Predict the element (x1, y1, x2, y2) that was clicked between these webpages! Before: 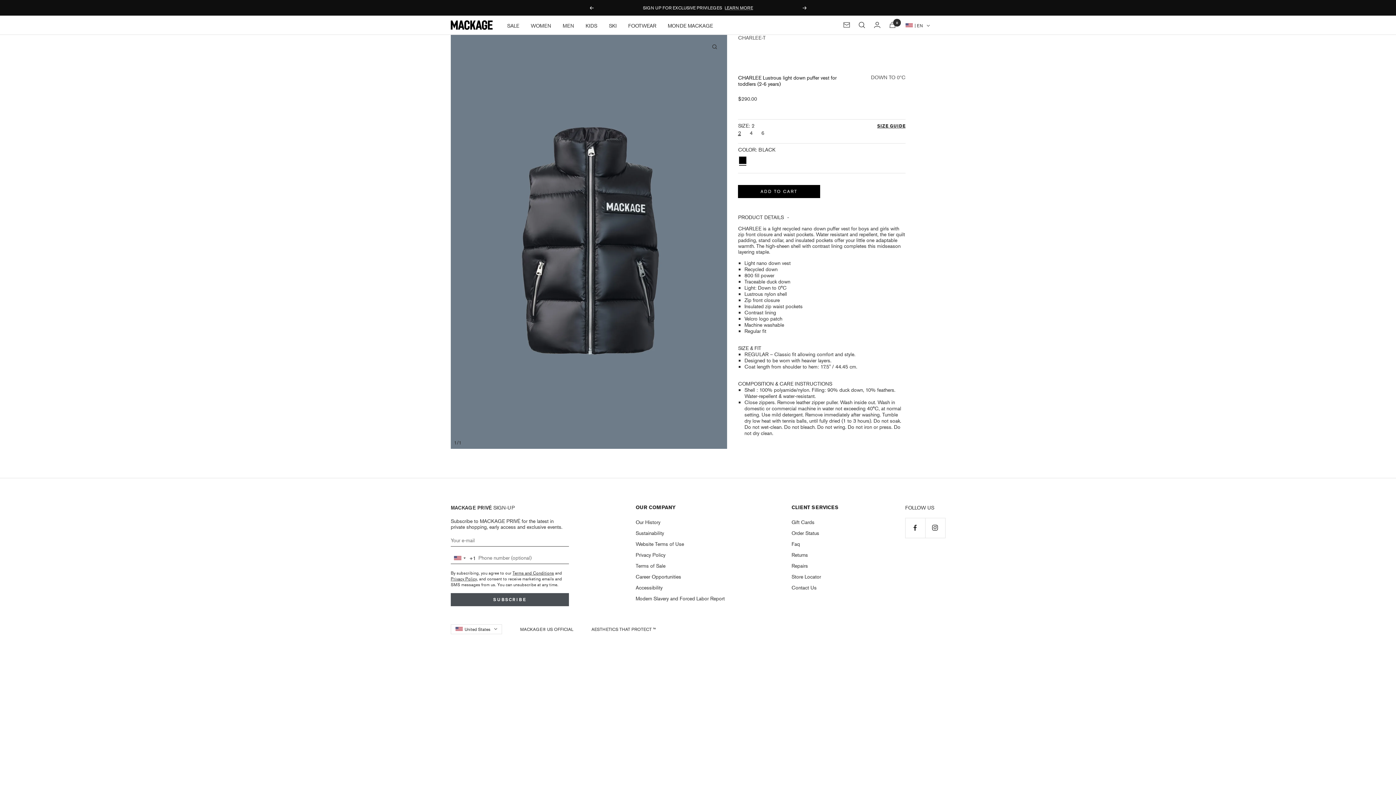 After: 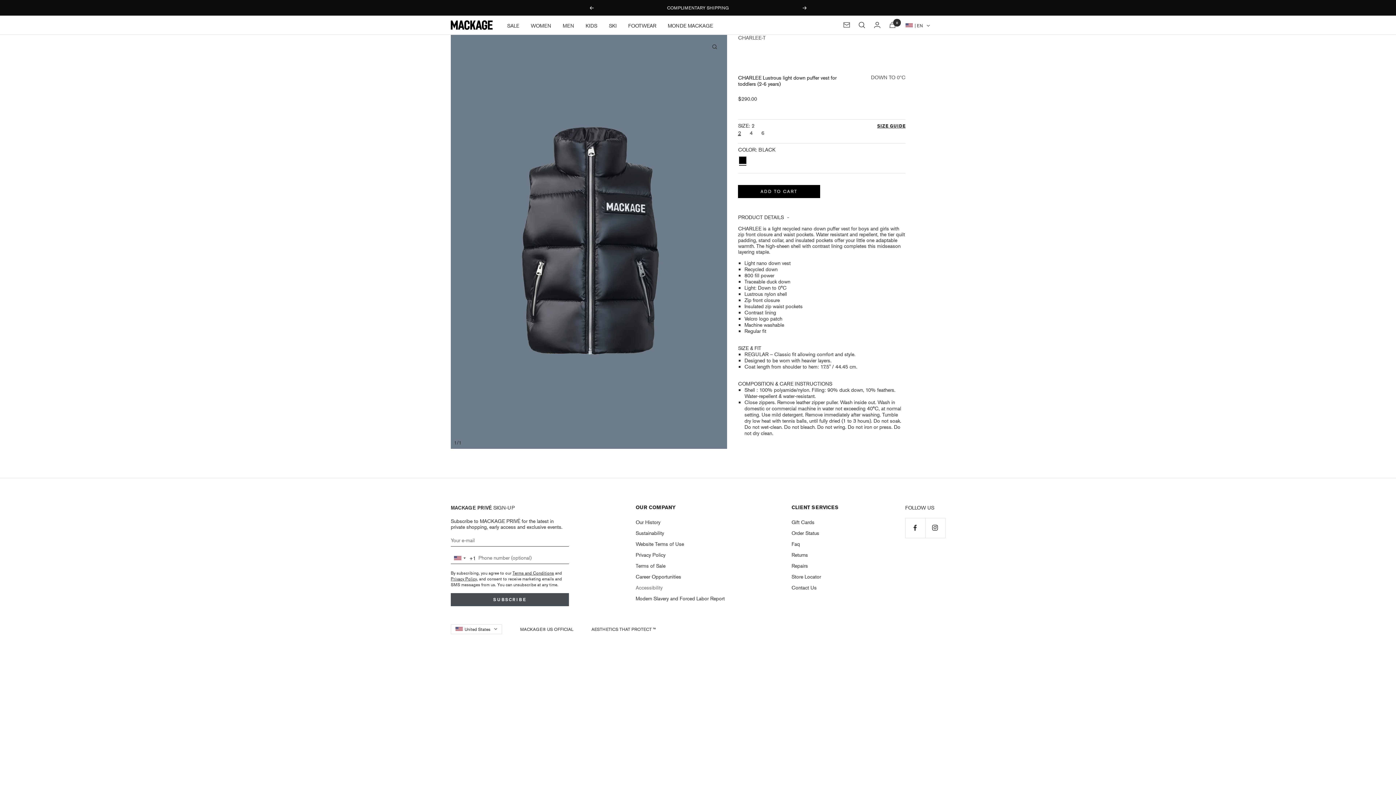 Action: label: Accessibility bbox: (635, 583, 662, 592)